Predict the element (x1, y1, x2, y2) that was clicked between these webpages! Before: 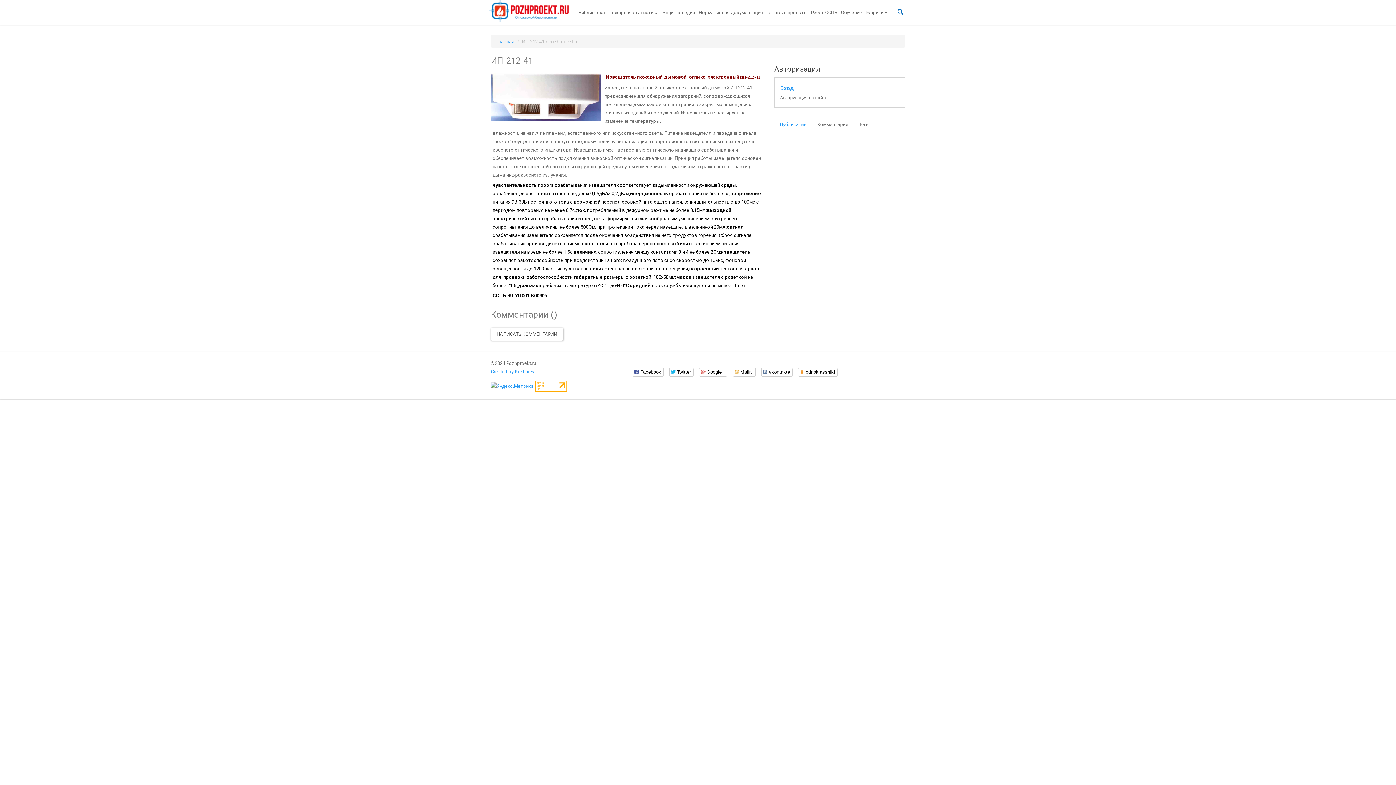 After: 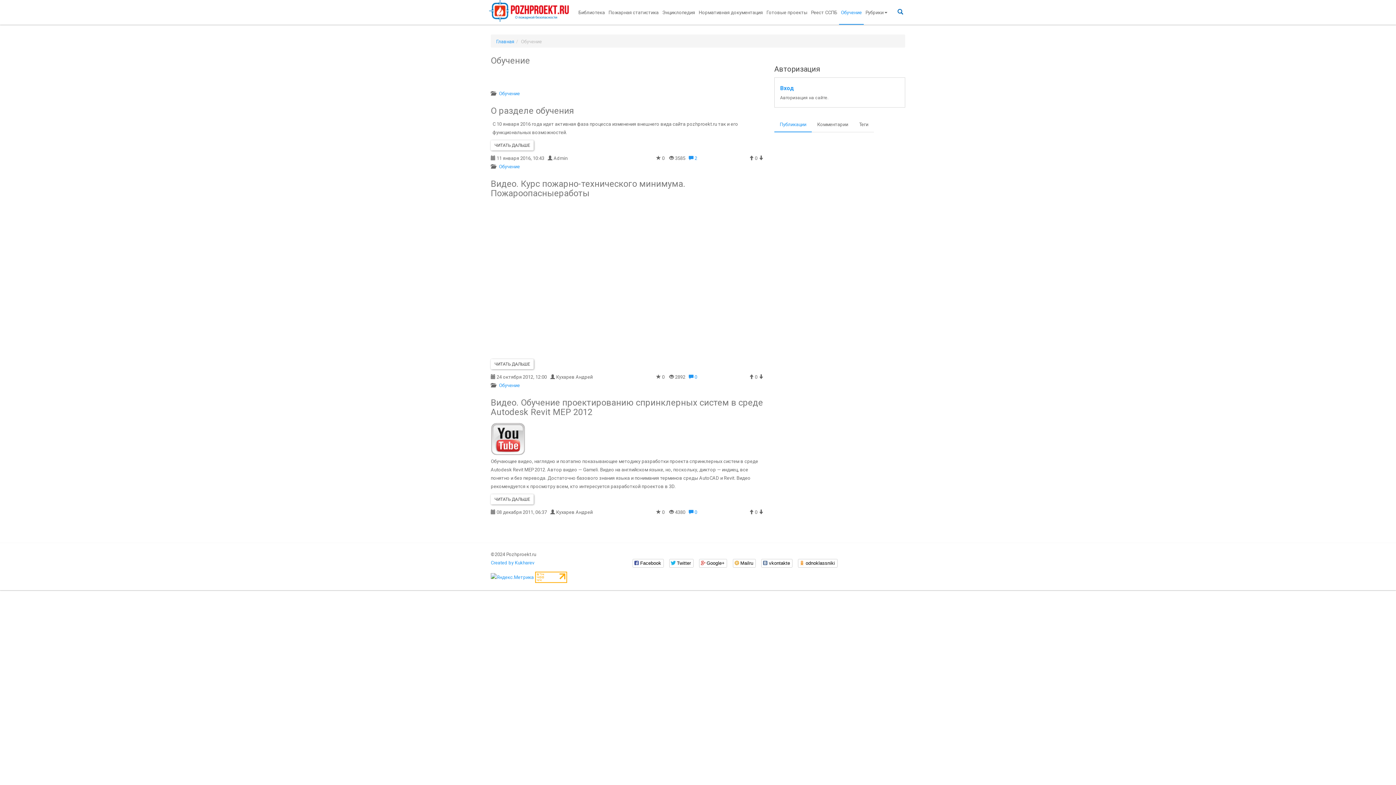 Action: bbox: (839, 0, 863, 24) label: Обучение